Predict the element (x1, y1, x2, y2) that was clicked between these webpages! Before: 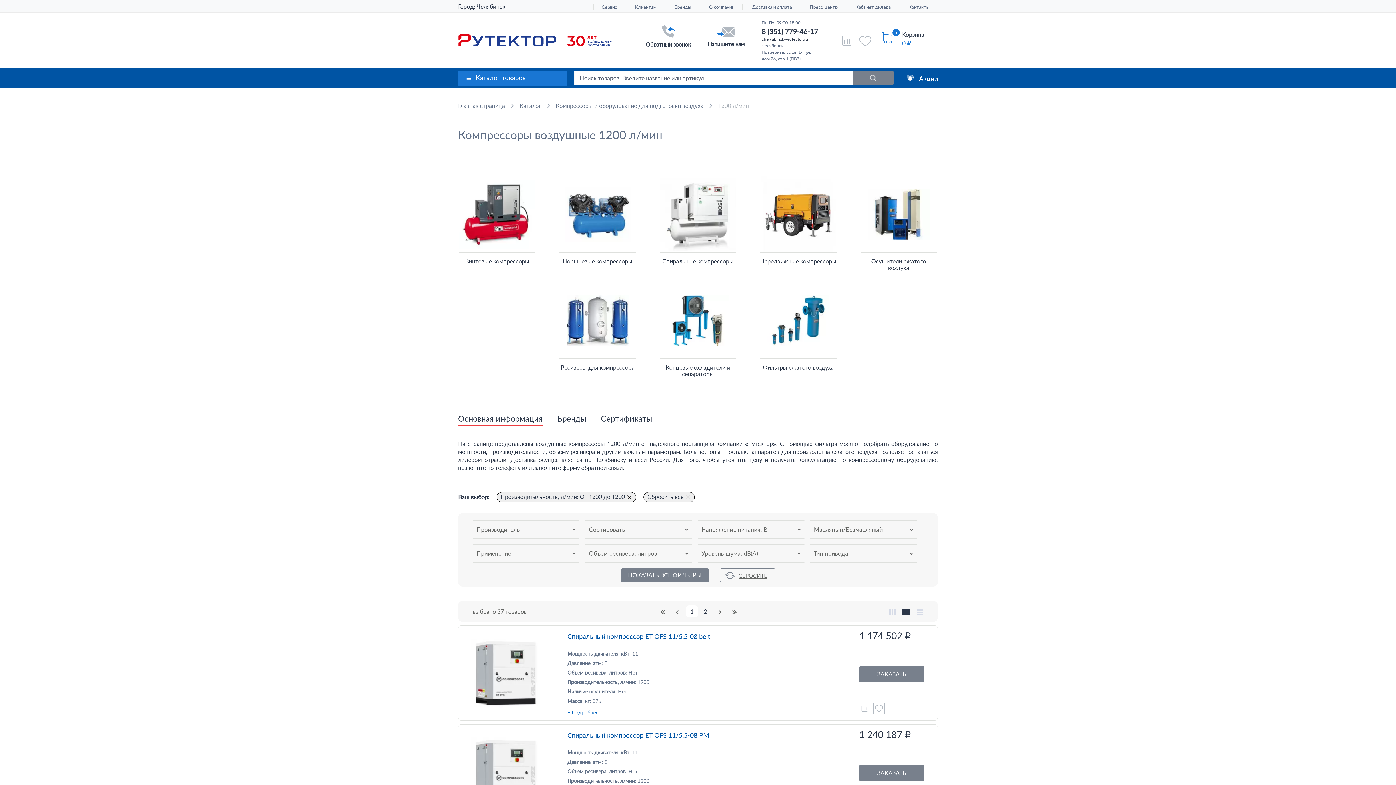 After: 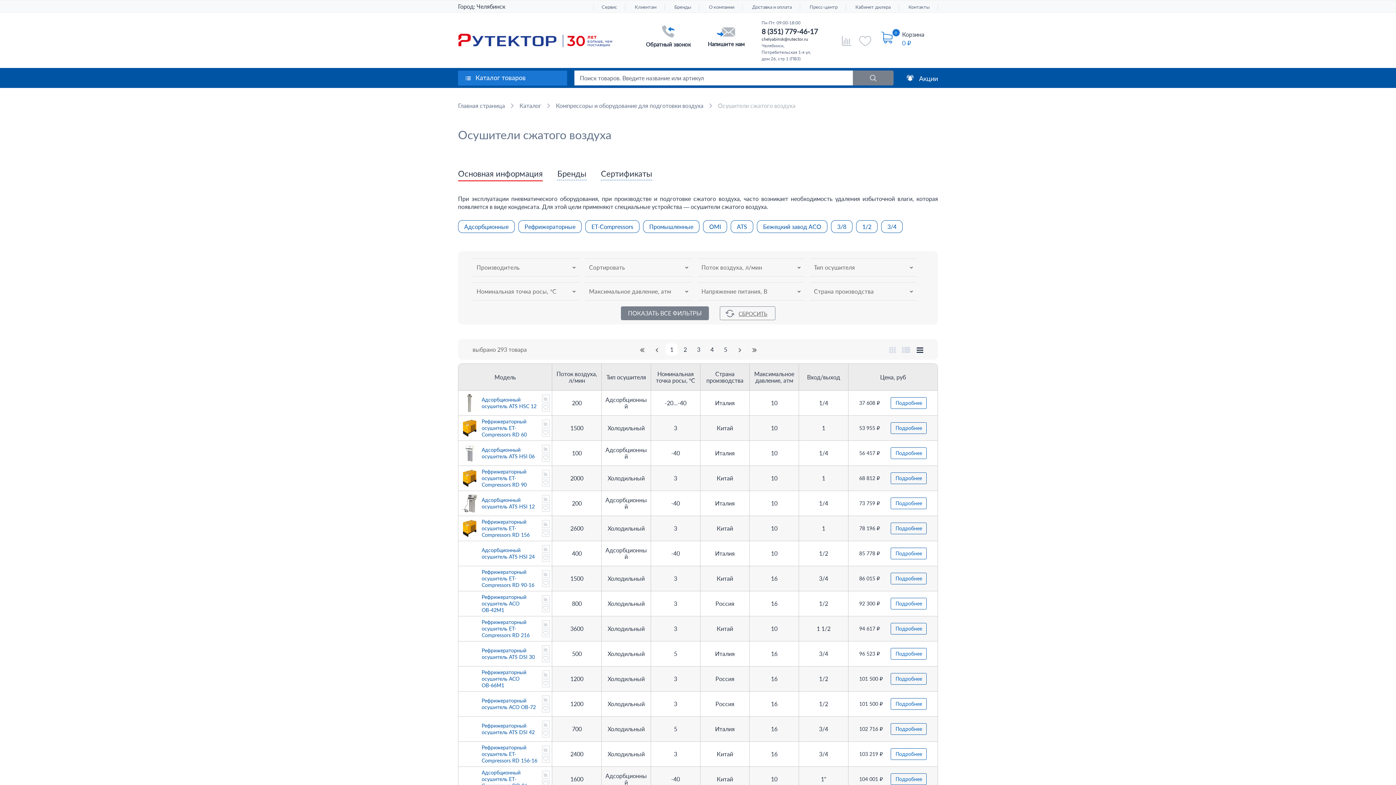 Action: label: Осушители сжатого воздуха bbox: (860, 176, 937, 271)